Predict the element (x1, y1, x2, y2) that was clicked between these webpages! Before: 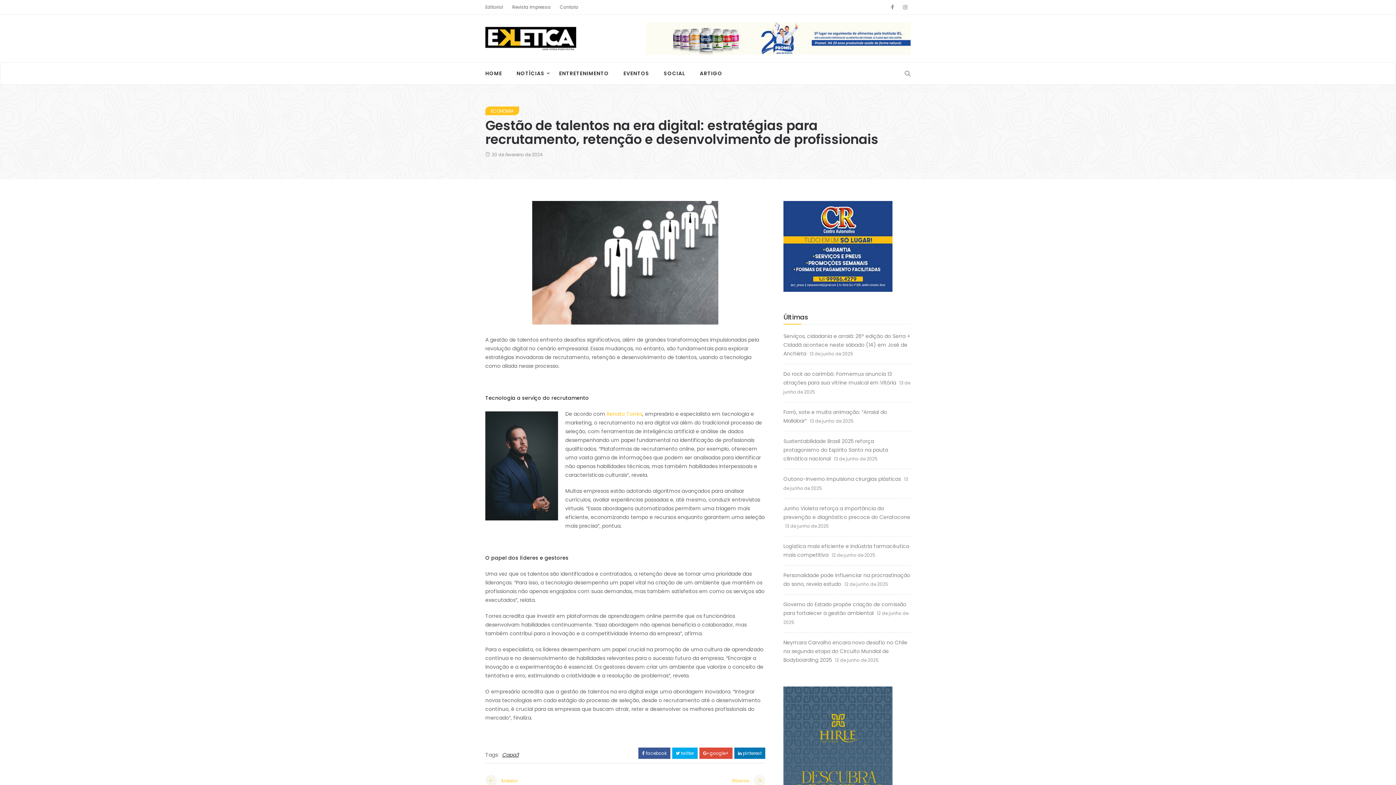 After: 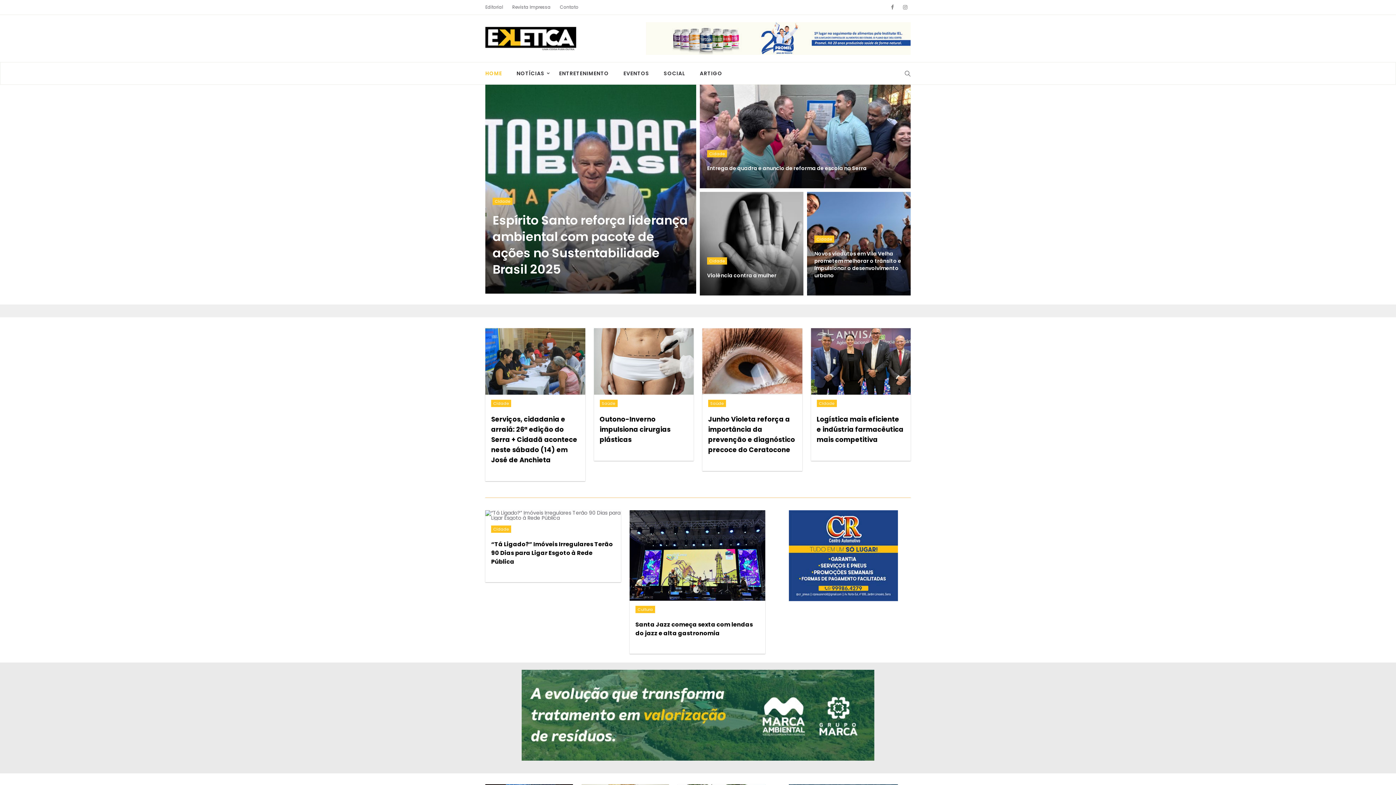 Action: bbox: (485, 62, 509, 84) label: HOME